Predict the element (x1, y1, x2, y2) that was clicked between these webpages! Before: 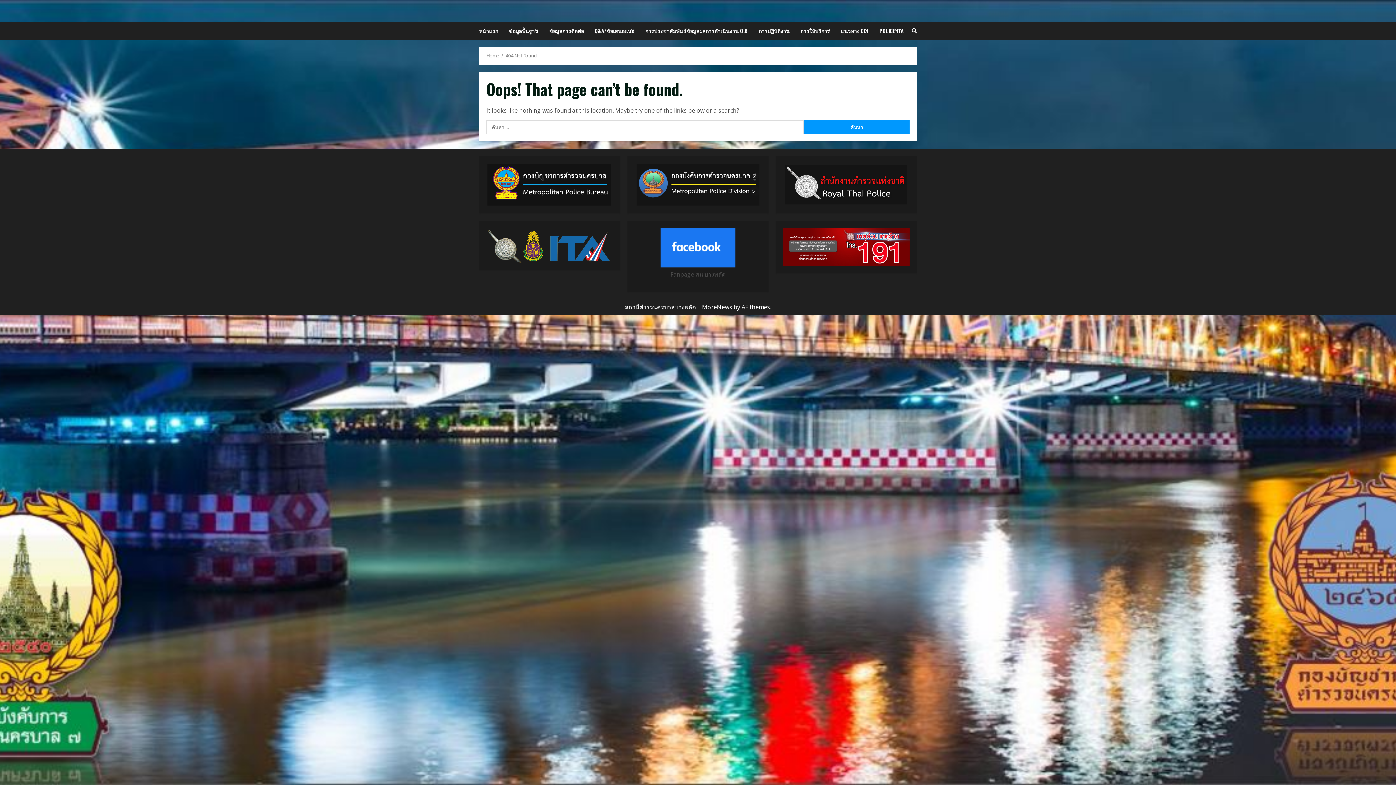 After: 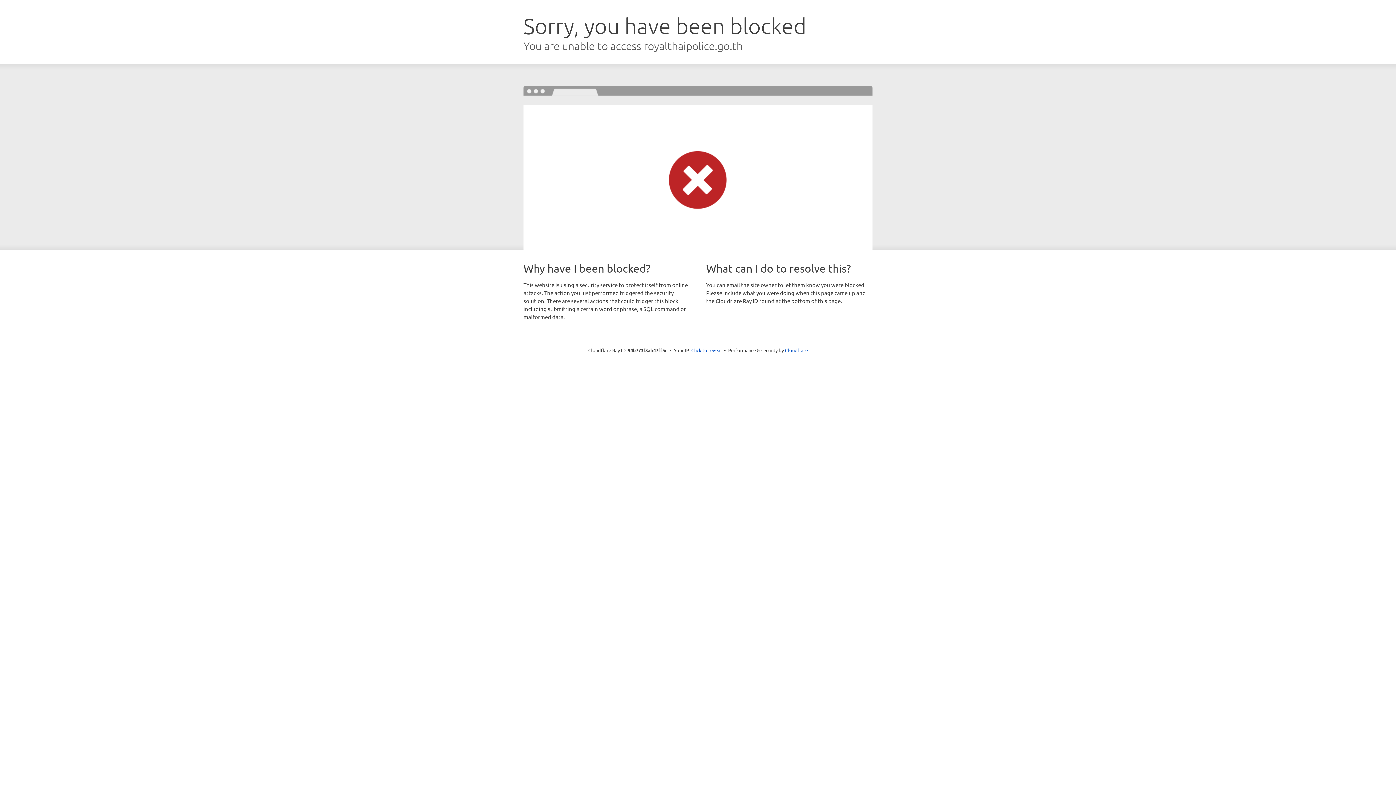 Action: bbox: (783, 197, 909, 205)